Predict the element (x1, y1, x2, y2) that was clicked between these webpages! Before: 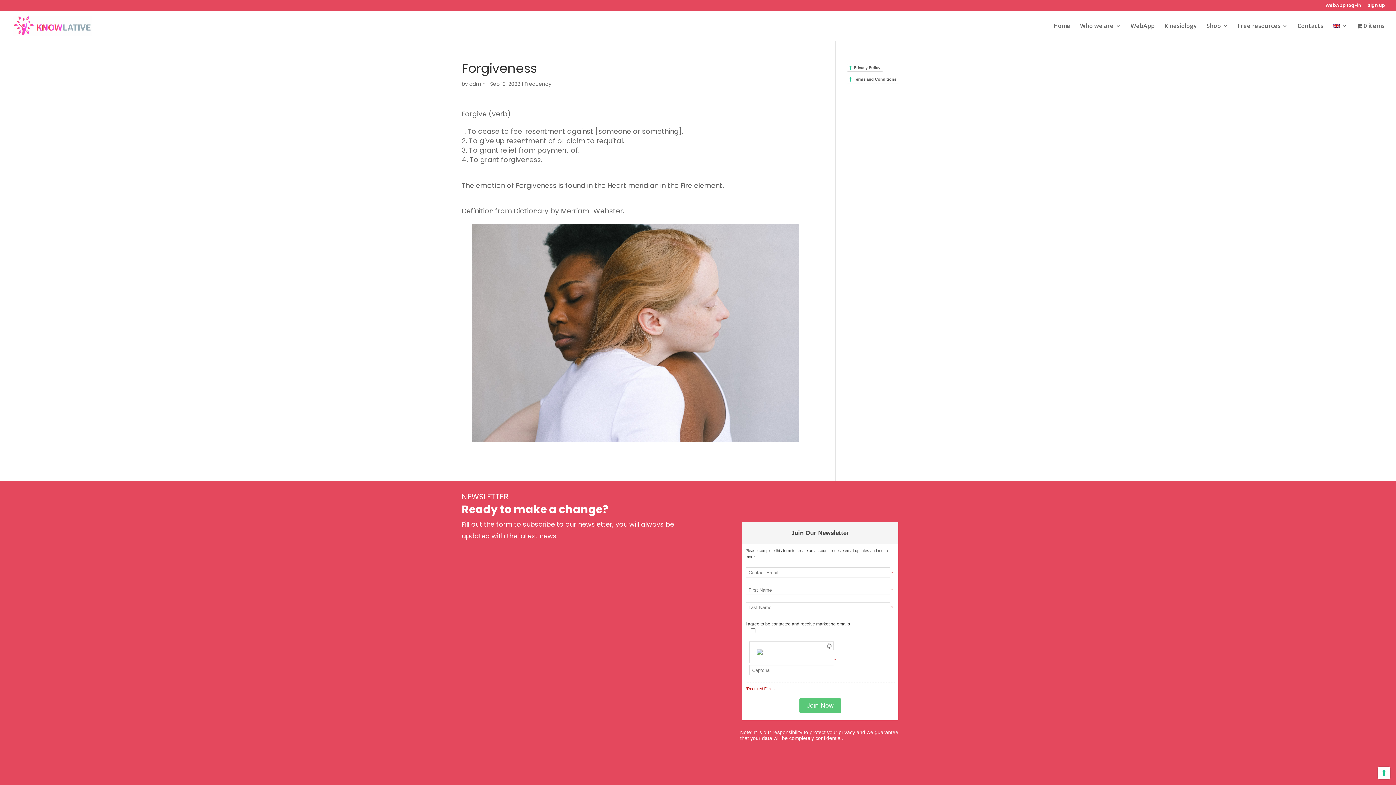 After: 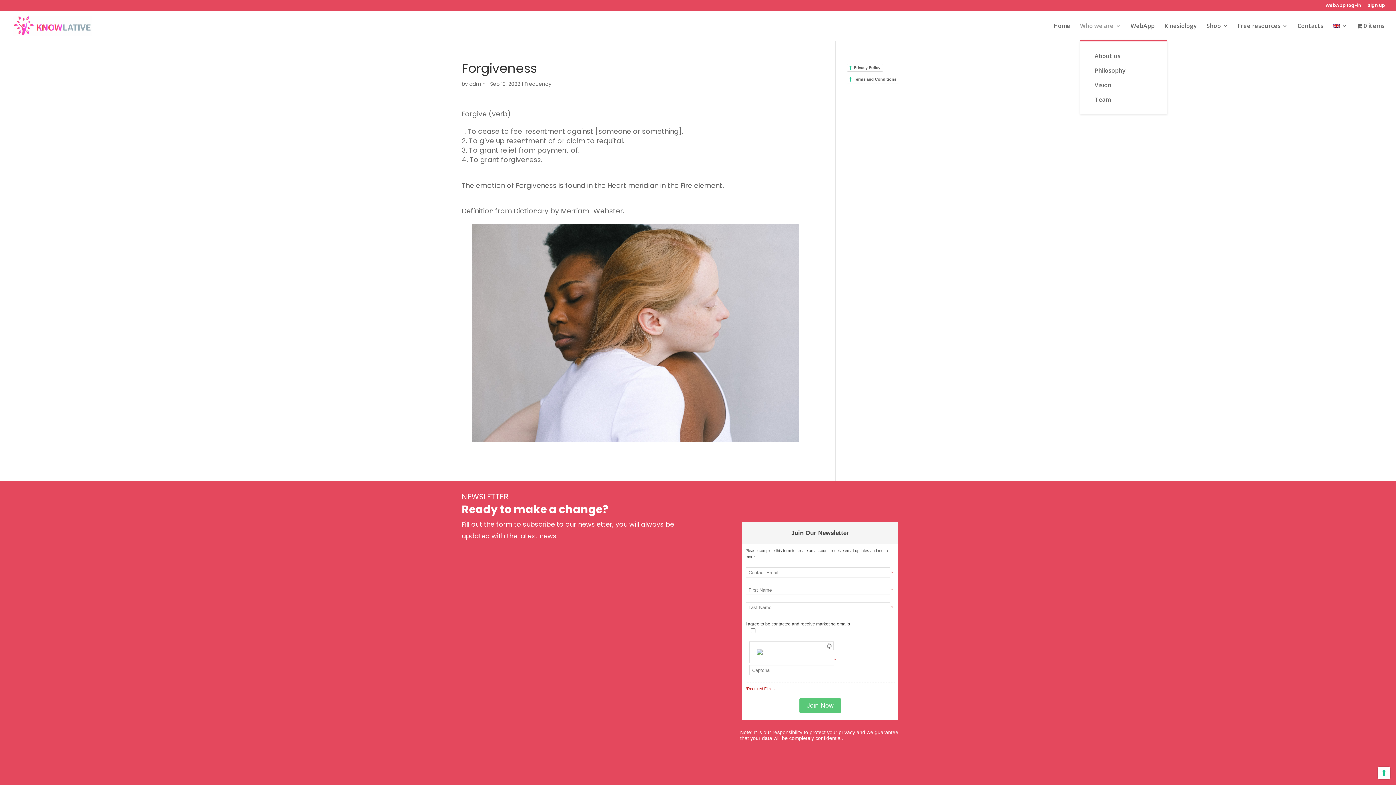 Action: bbox: (1080, 23, 1121, 40) label: Who we are